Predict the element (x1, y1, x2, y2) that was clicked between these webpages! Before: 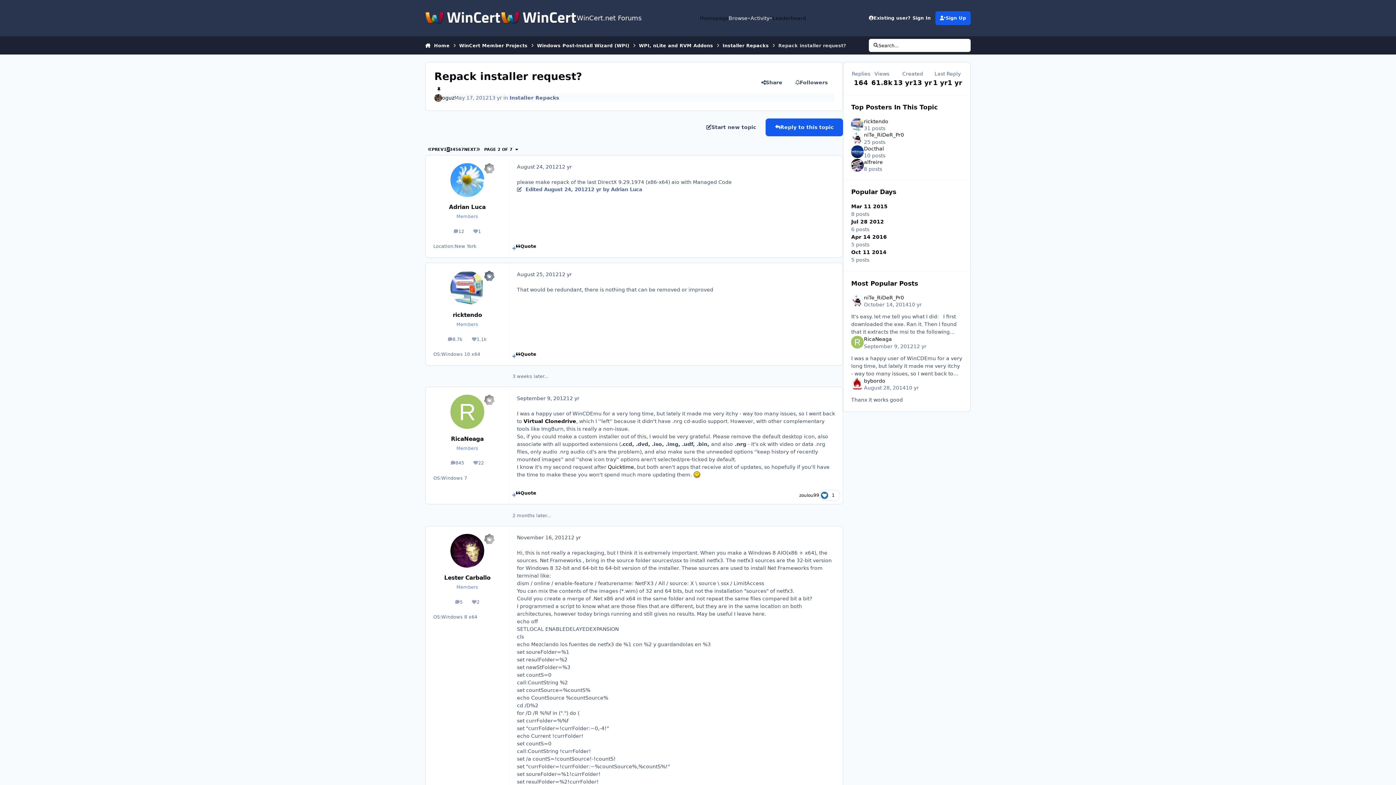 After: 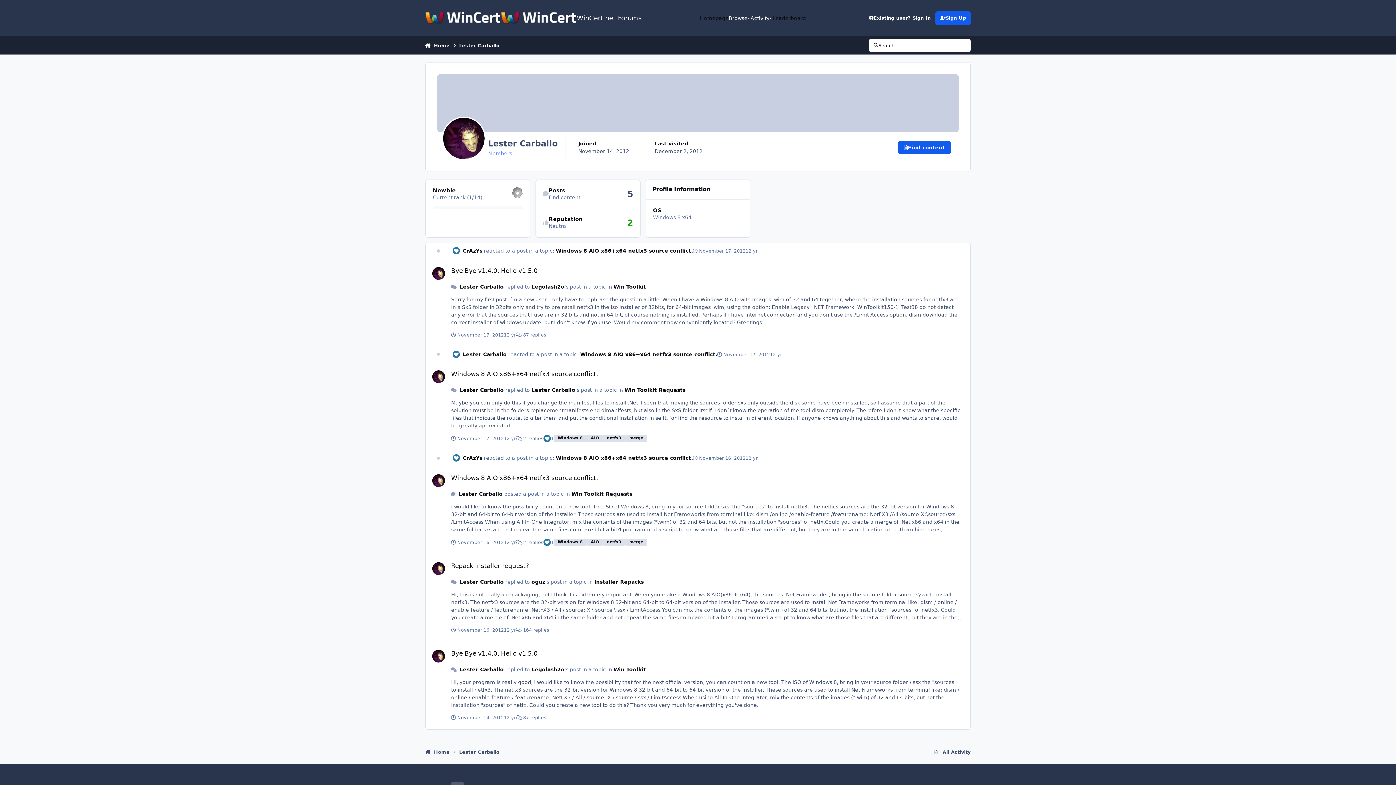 Action: bbox: (450, 534, 484, 568)